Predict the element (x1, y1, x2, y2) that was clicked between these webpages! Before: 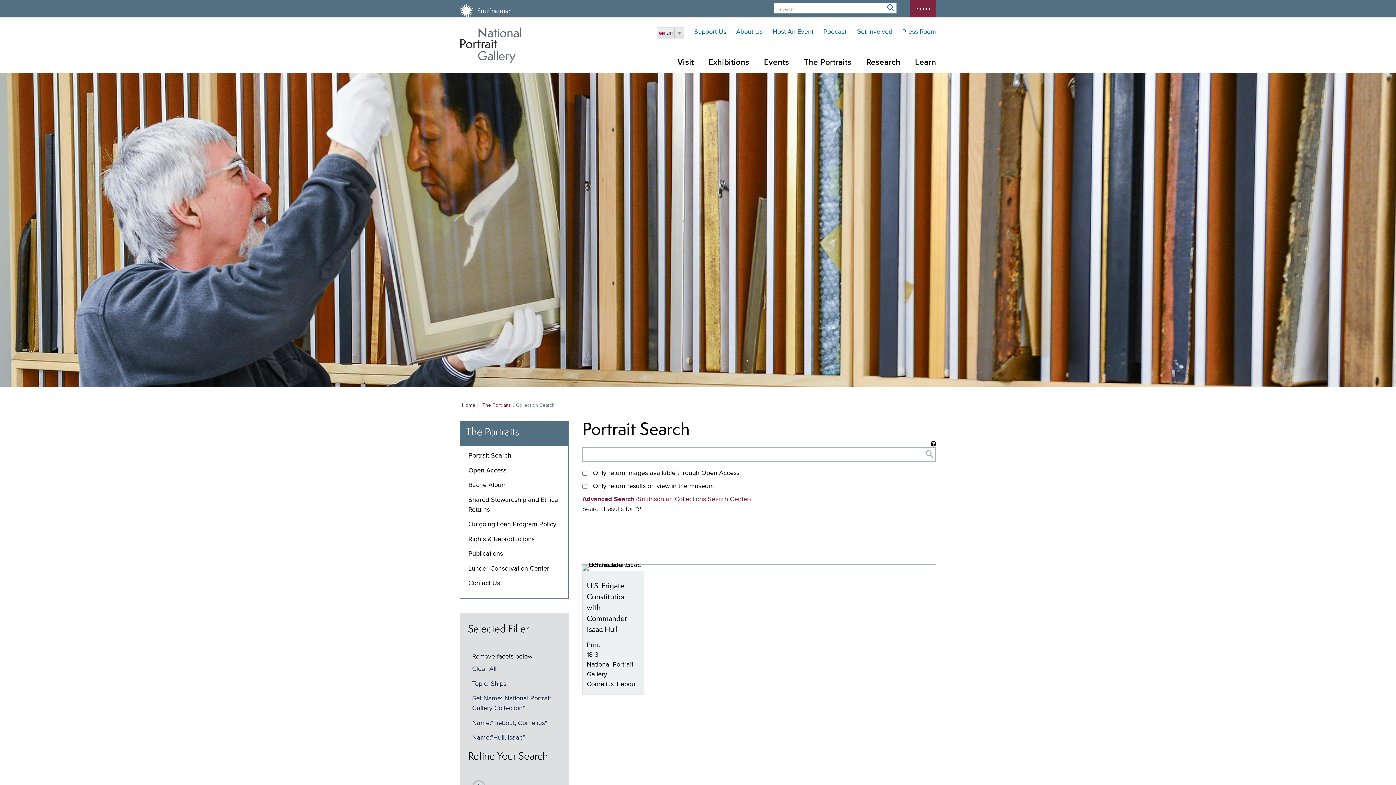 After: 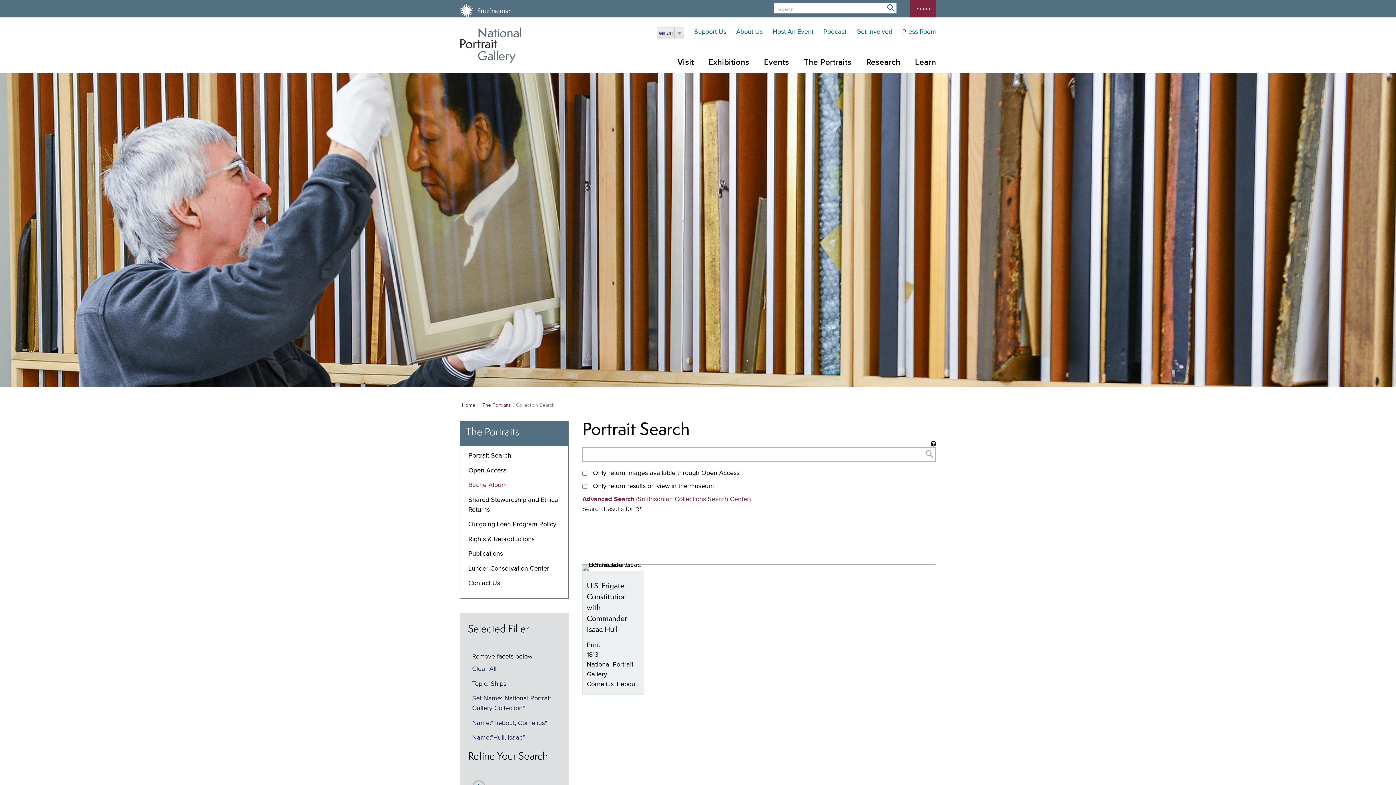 Action: label: Bache Album bbox: (468, 482, 507, 488)